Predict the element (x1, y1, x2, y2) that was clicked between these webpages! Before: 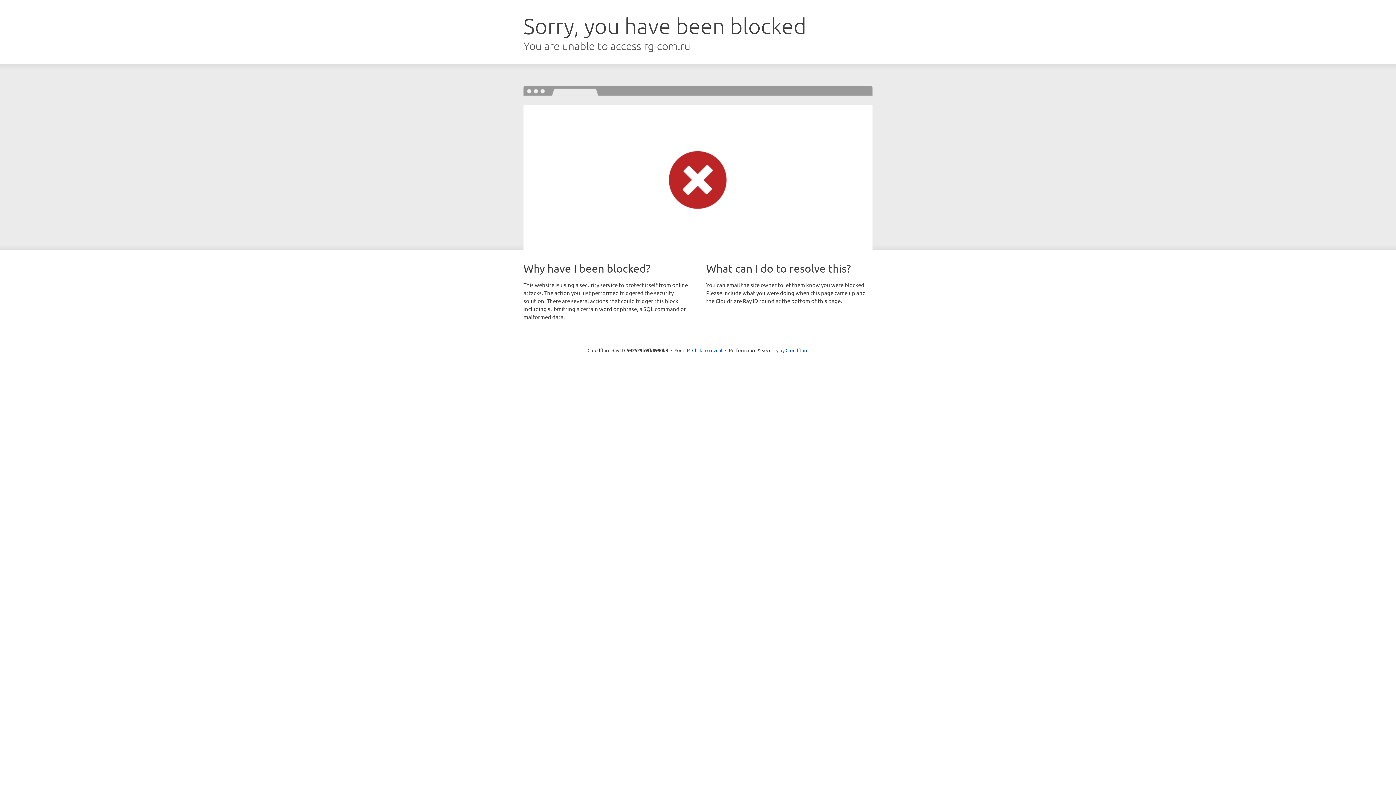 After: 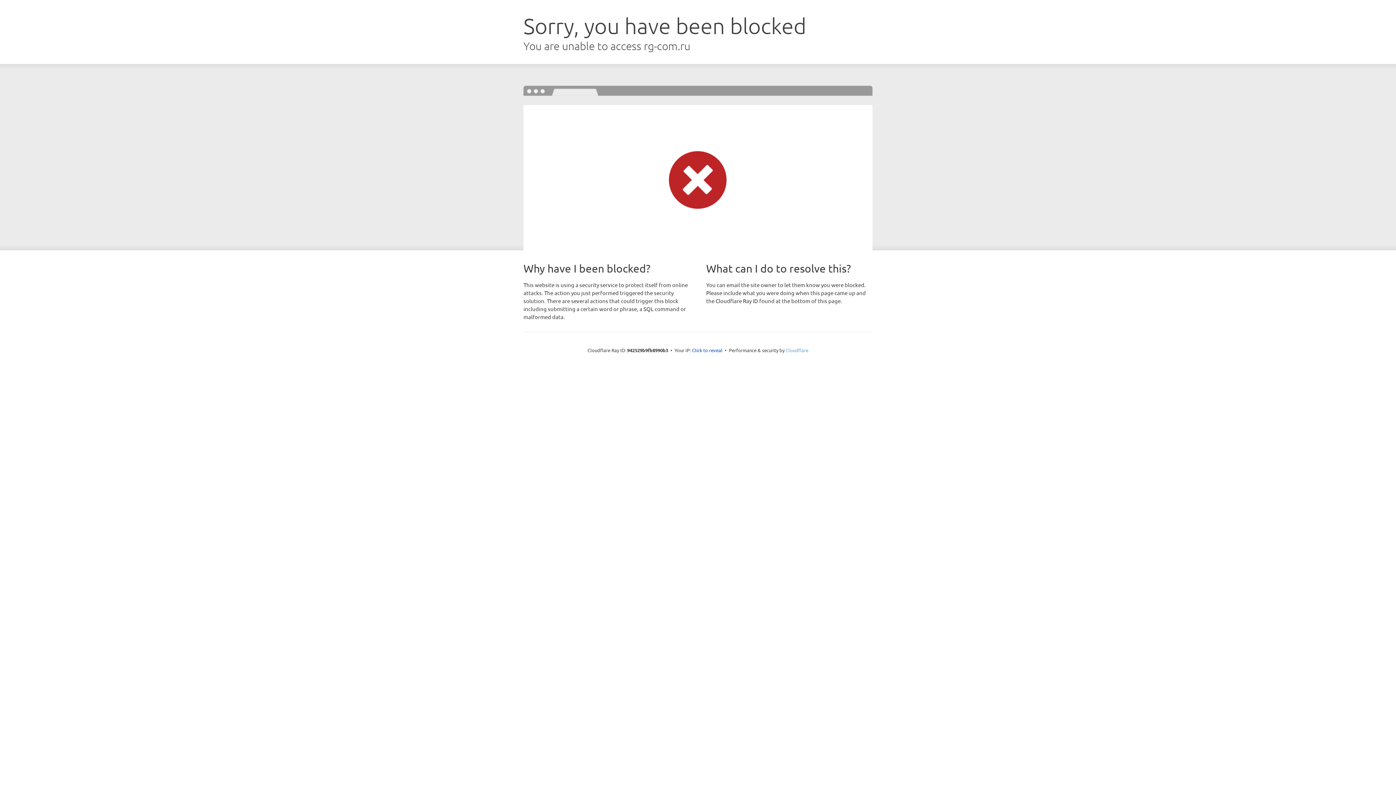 Action: bbox: (785, 347, 808, 353) label: Cloudflare